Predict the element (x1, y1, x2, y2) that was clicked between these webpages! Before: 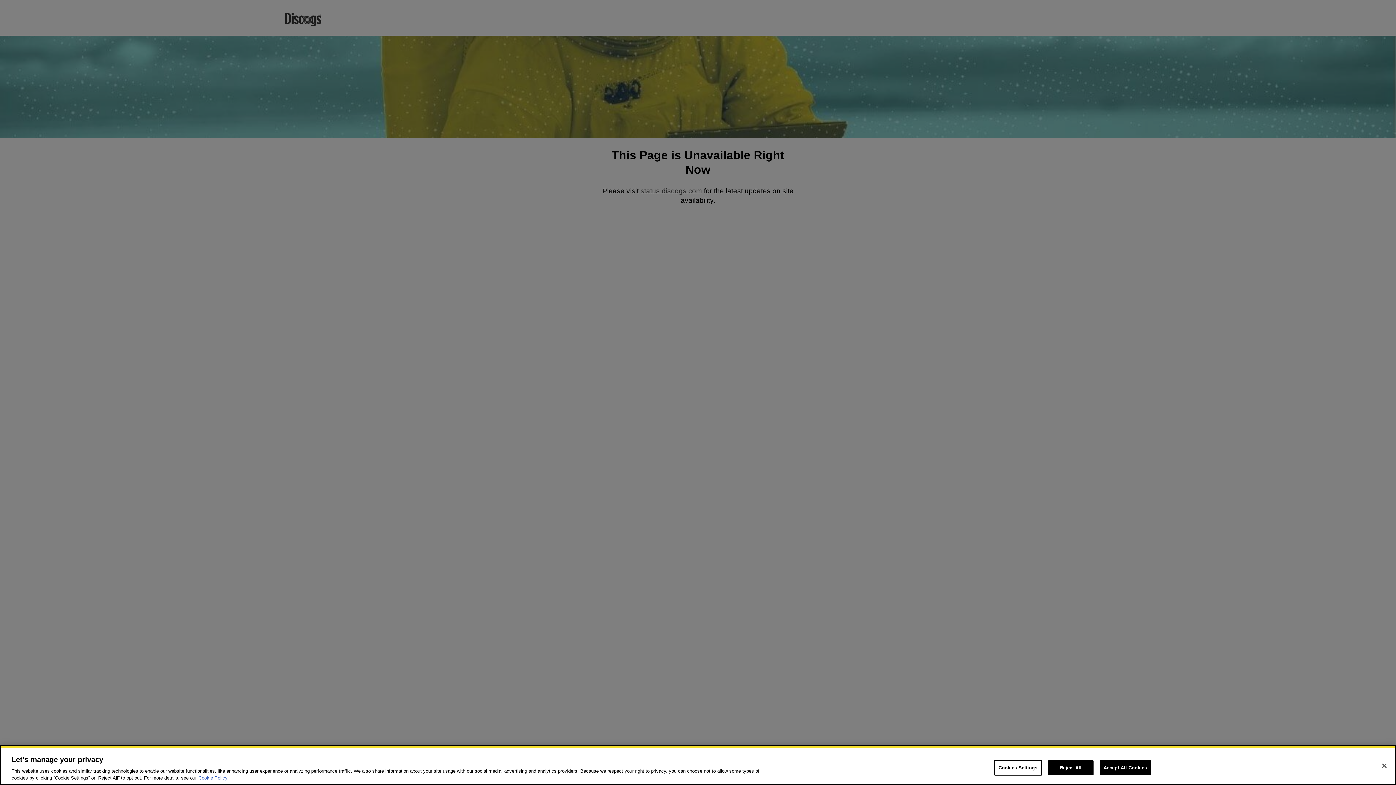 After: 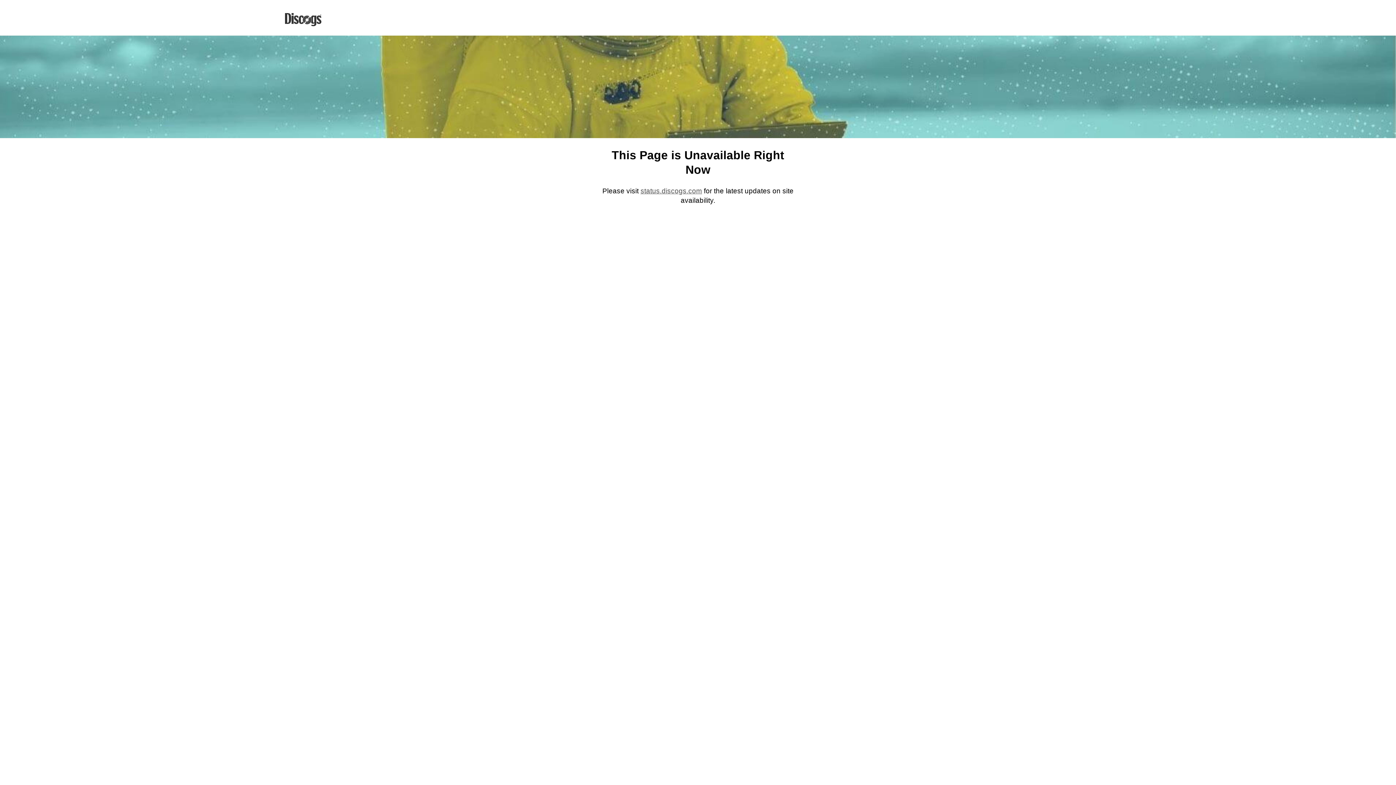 Action: bbox: (1048, 760, 1093, 775) label: Reject All